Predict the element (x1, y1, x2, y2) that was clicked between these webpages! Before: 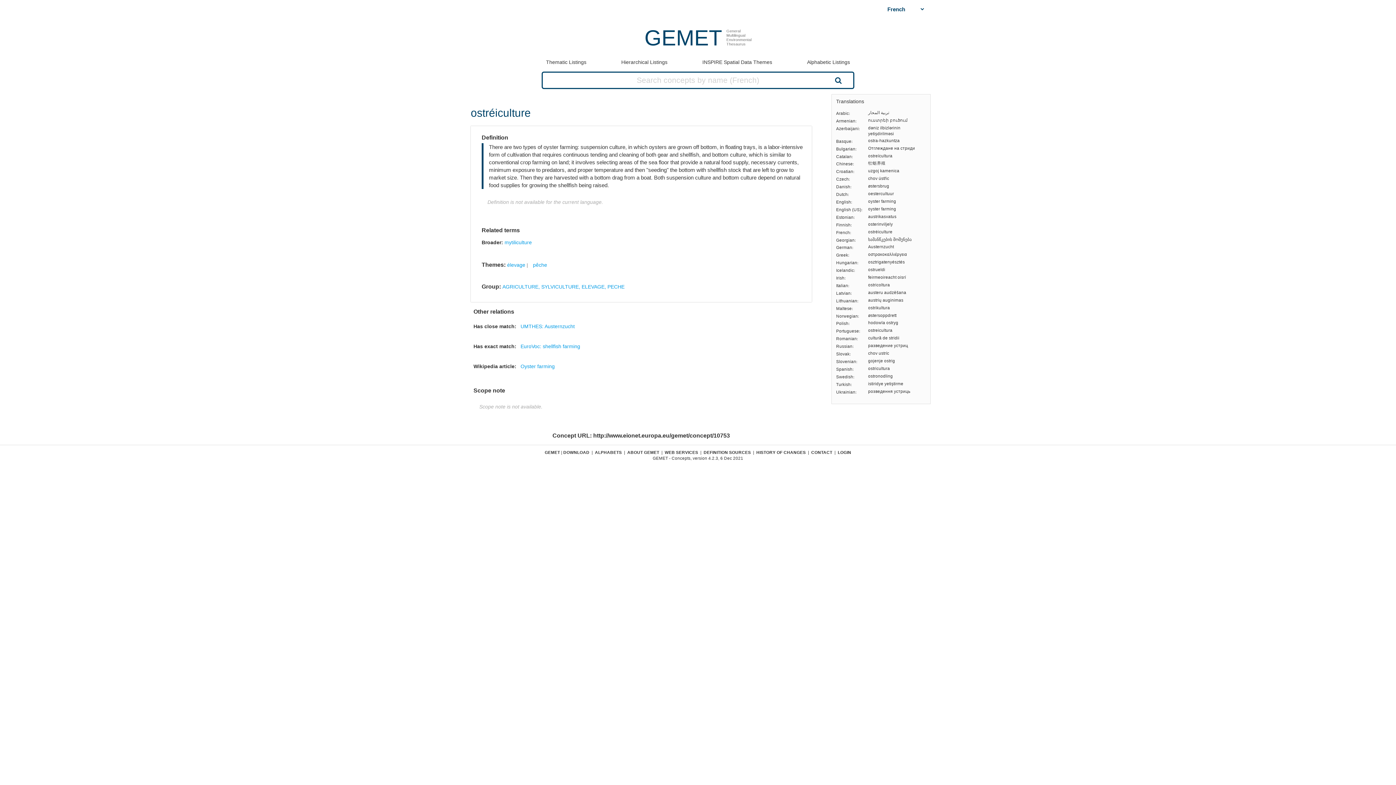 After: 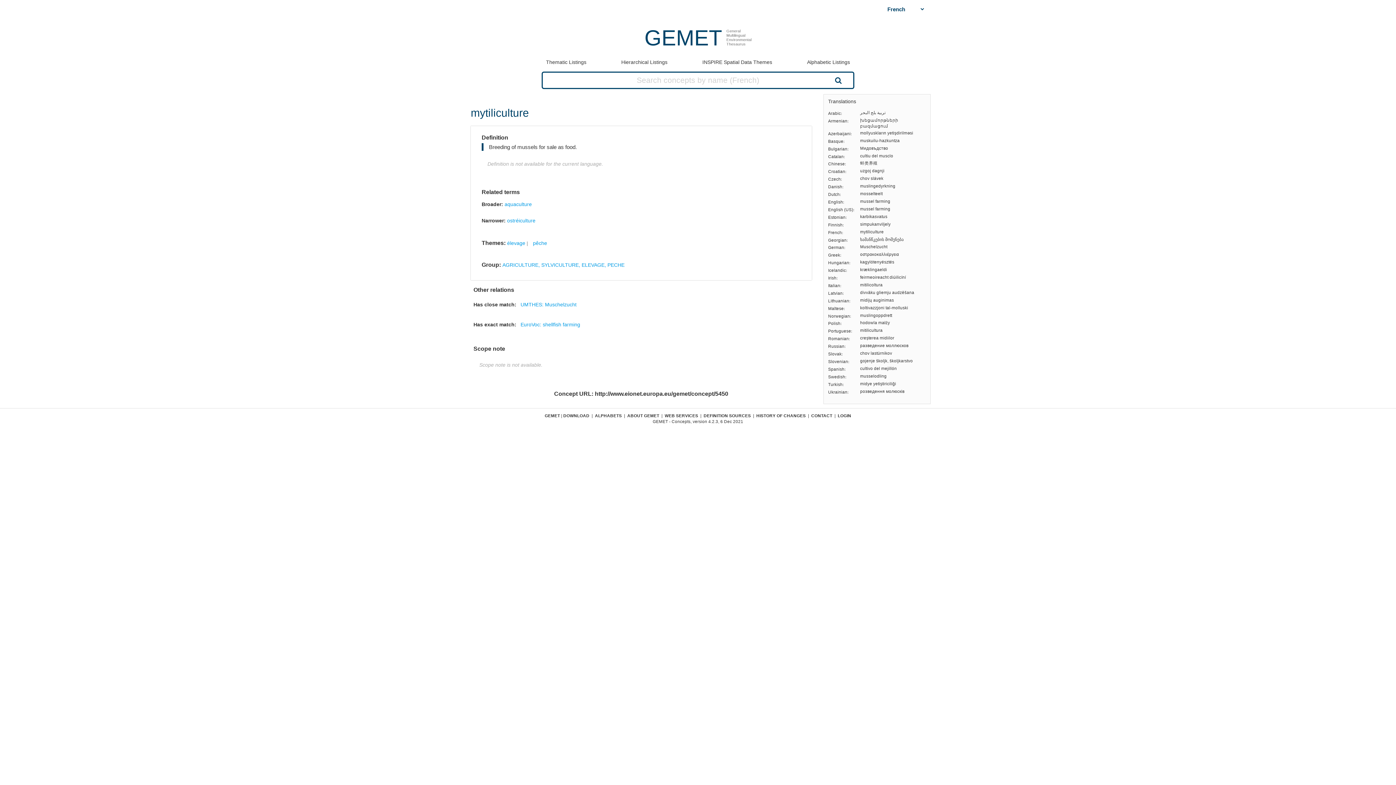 Action: bbox: (504, 239, 532, 245) label: mytiliculture